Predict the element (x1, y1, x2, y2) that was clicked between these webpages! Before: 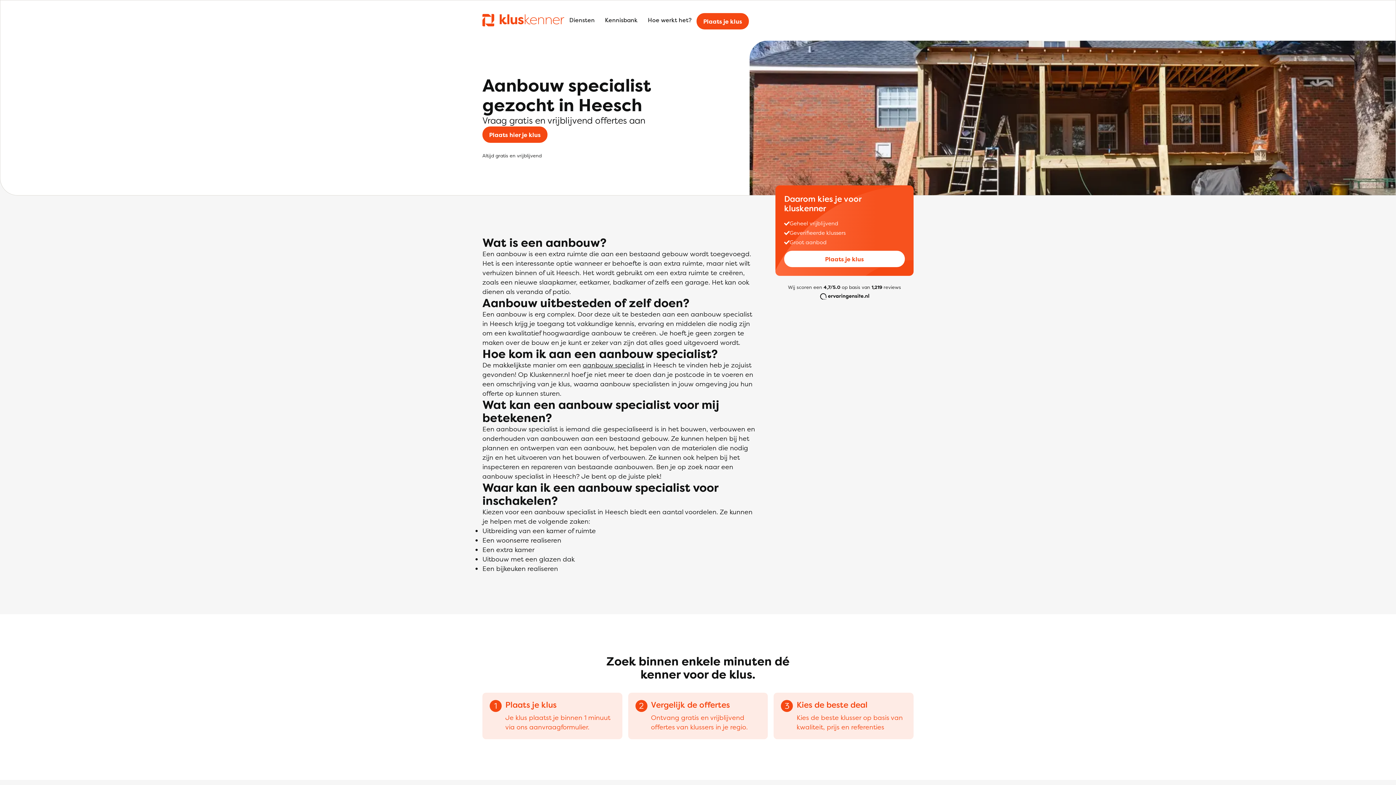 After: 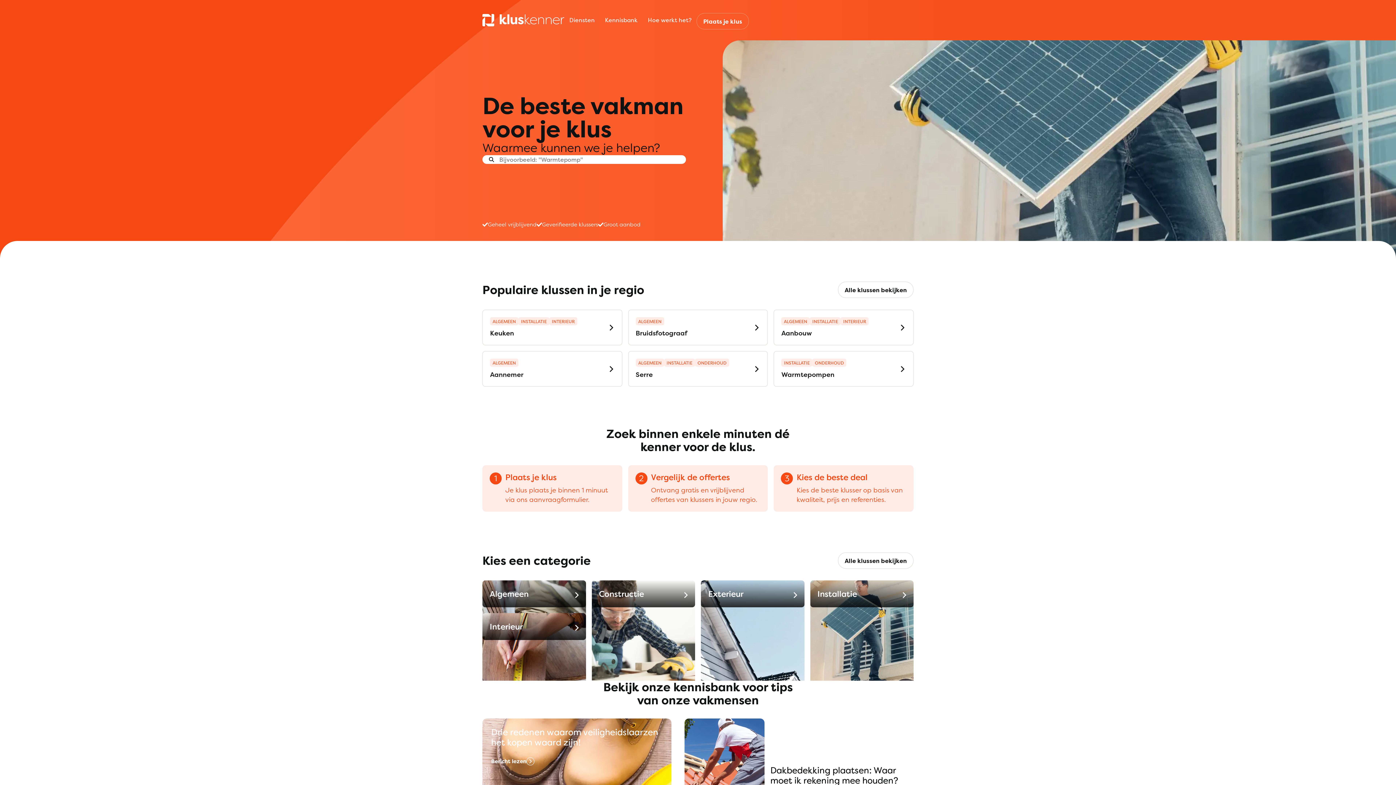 Action: bbox: (482, 13, 564, 26)